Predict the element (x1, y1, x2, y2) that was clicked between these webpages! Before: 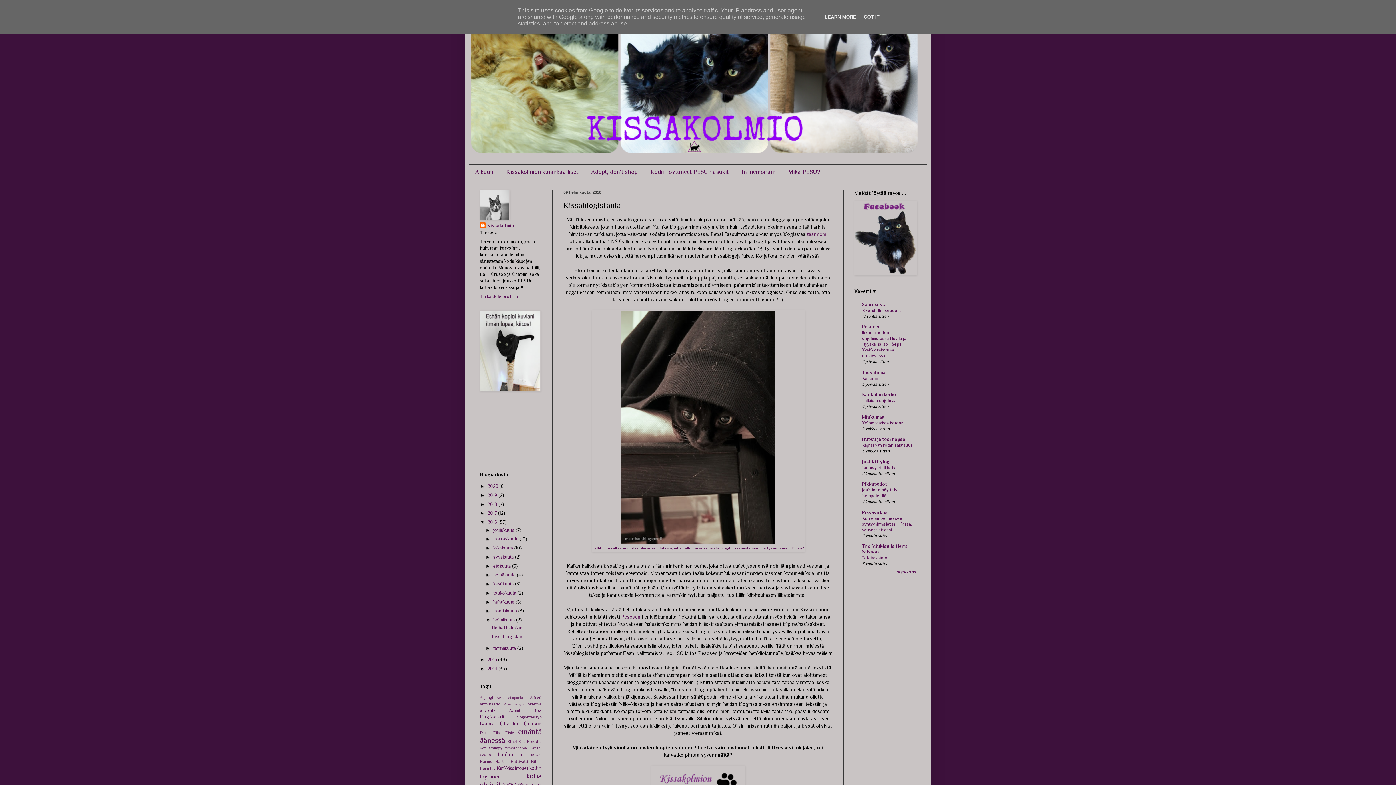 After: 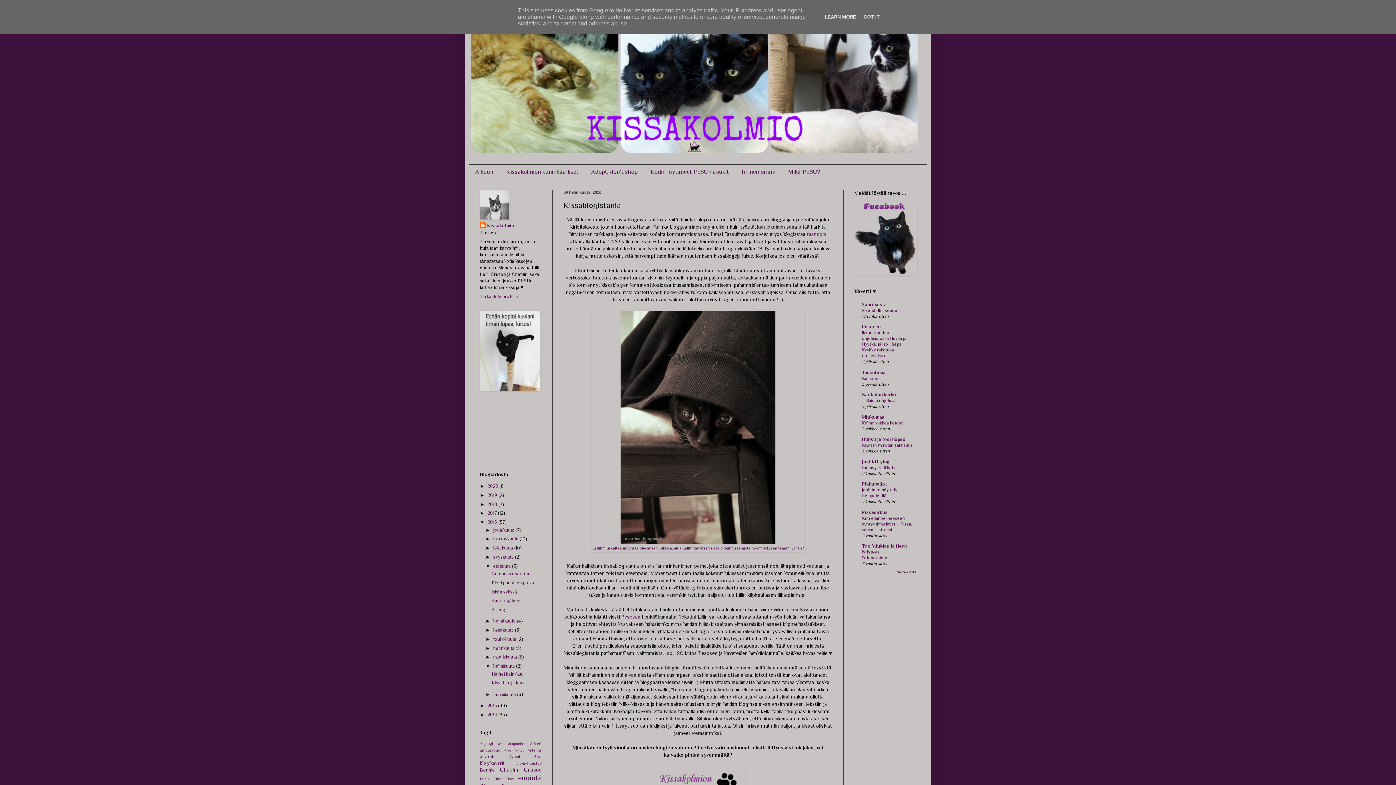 Action: bbox: (485, 563, 493, 568) label: ►  